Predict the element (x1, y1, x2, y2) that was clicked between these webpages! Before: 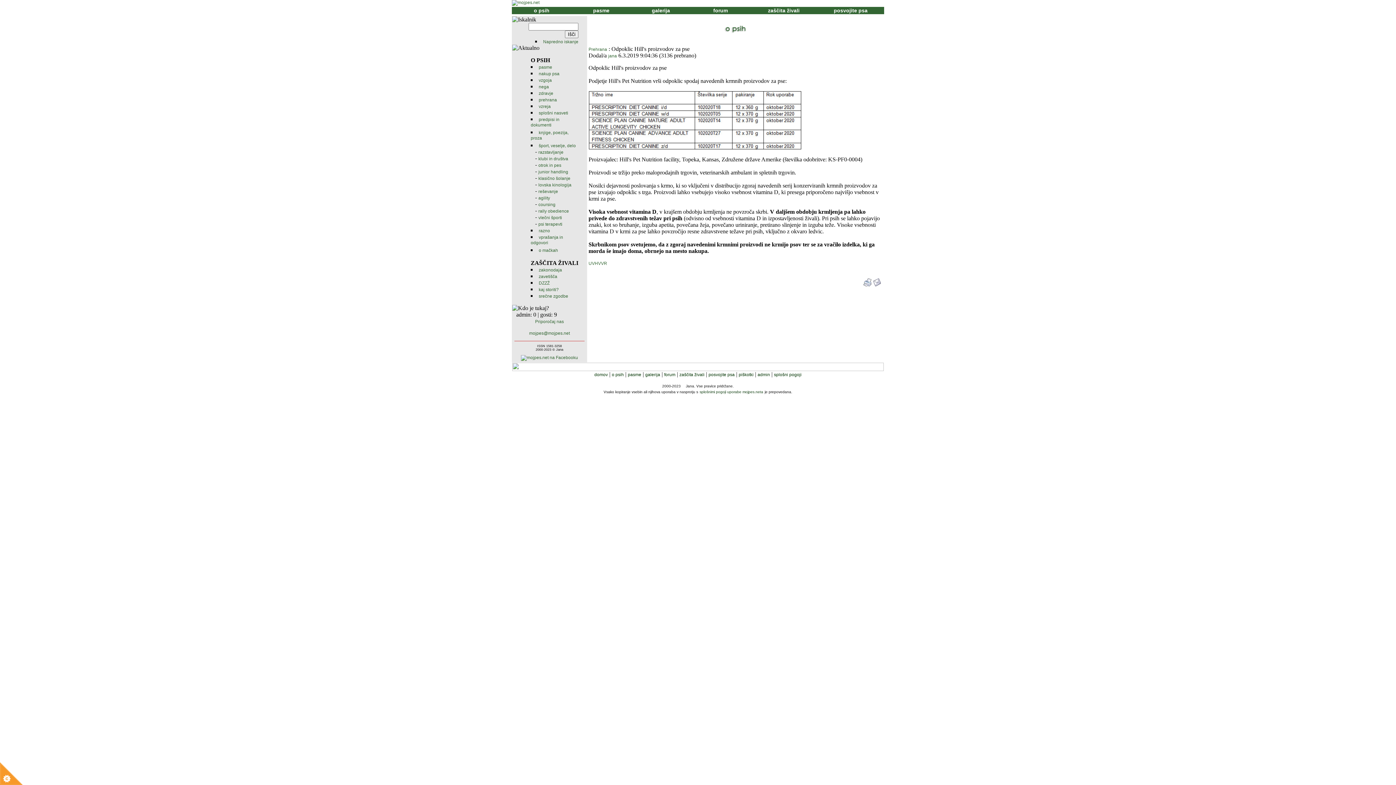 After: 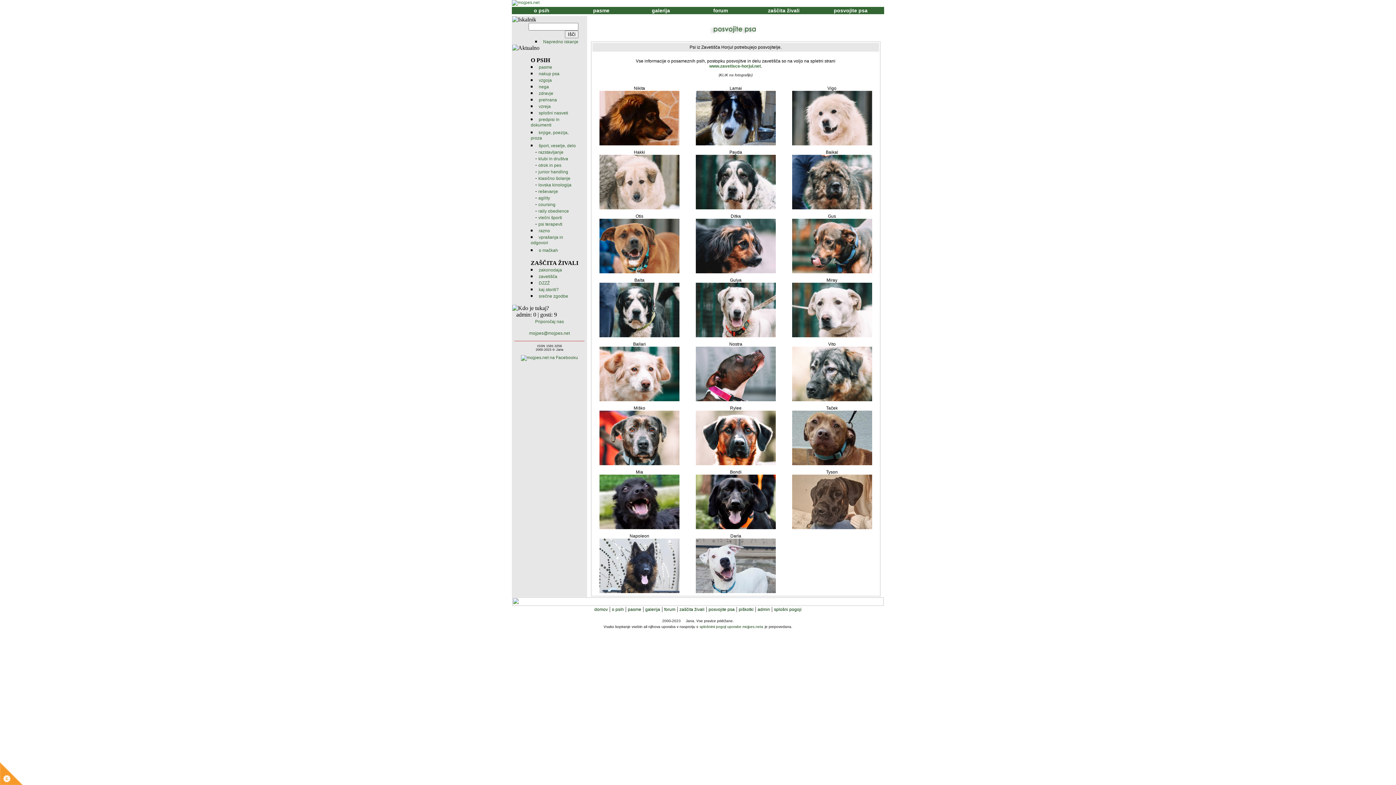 Action: bbox: (834, 7, 867, 13) label: posvojite psa